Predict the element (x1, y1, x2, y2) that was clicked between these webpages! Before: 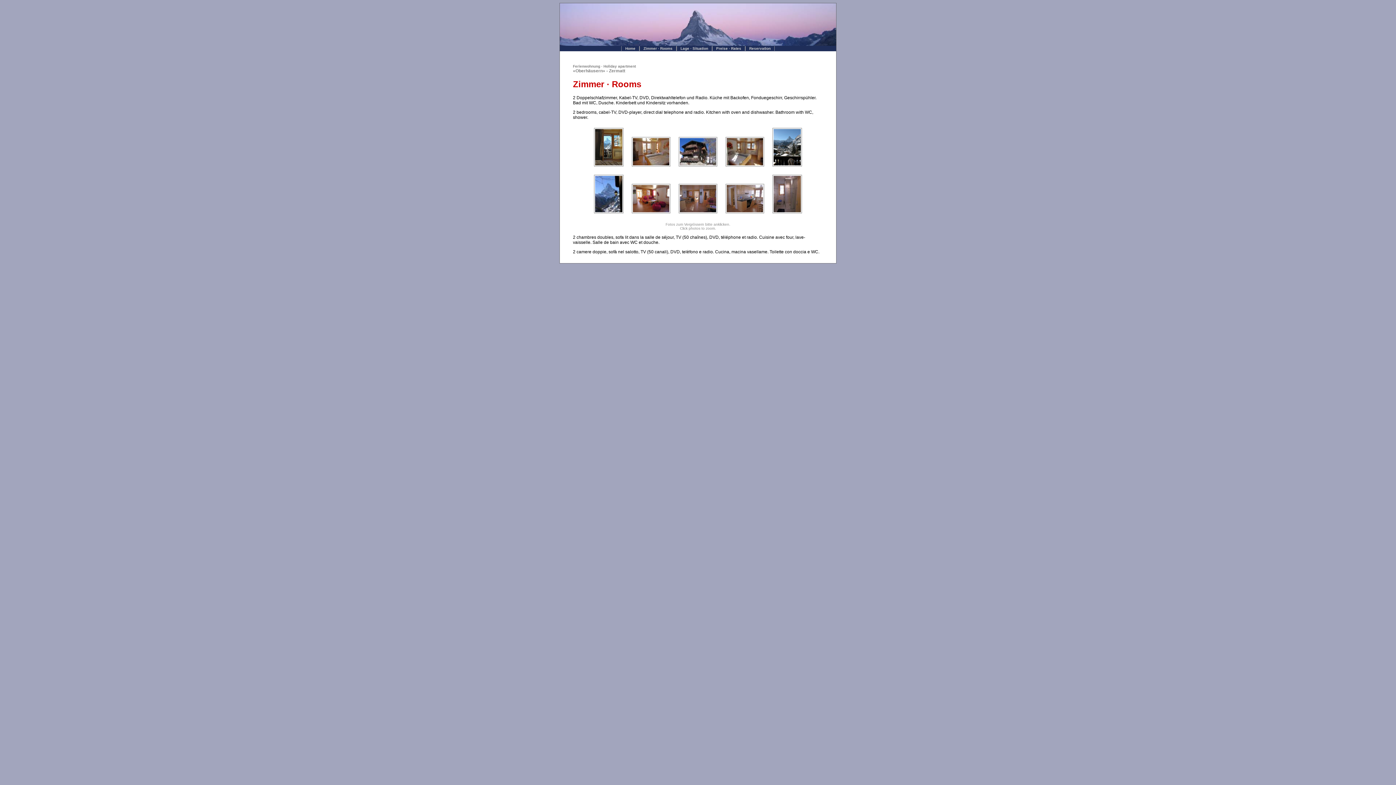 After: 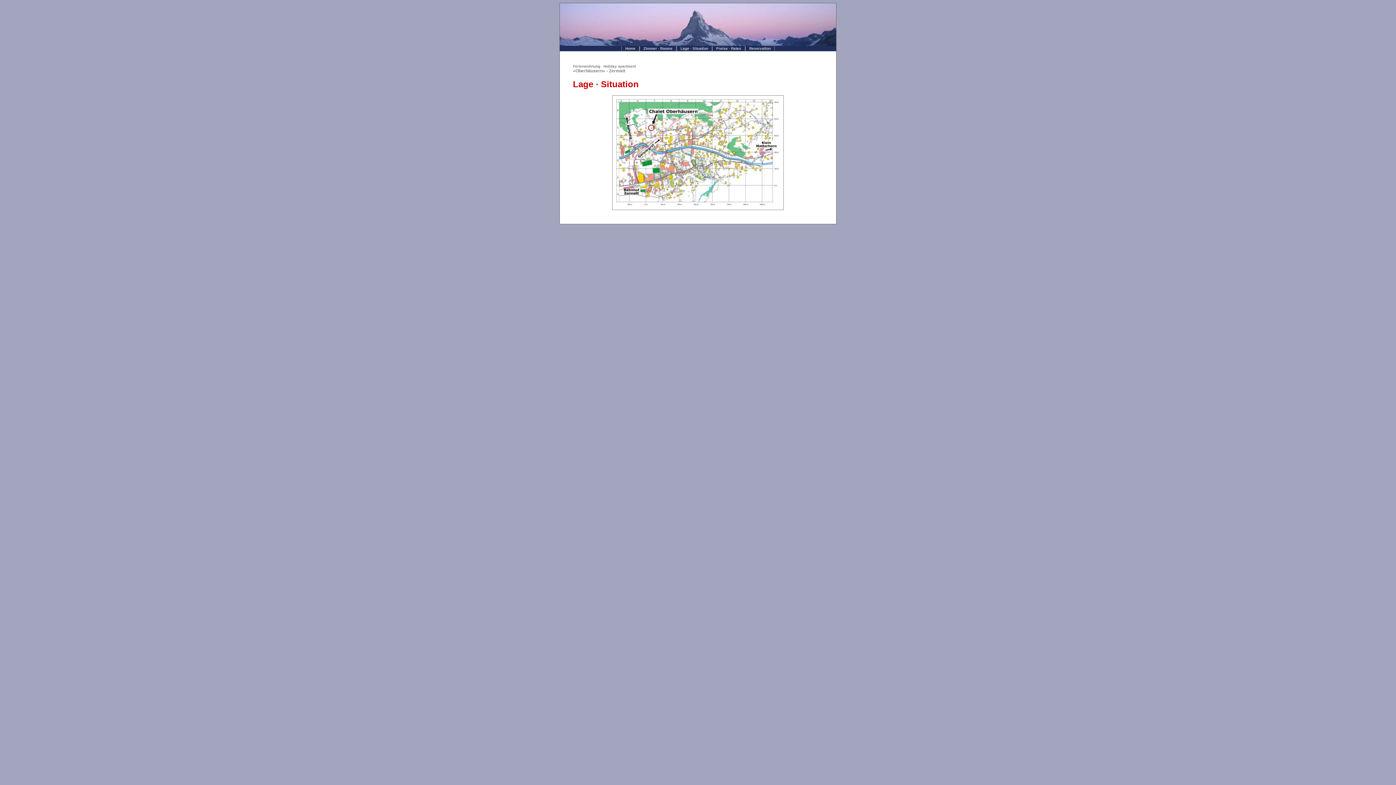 Action: label: Lage · Situation bbox: (676, 46, 712, 50)